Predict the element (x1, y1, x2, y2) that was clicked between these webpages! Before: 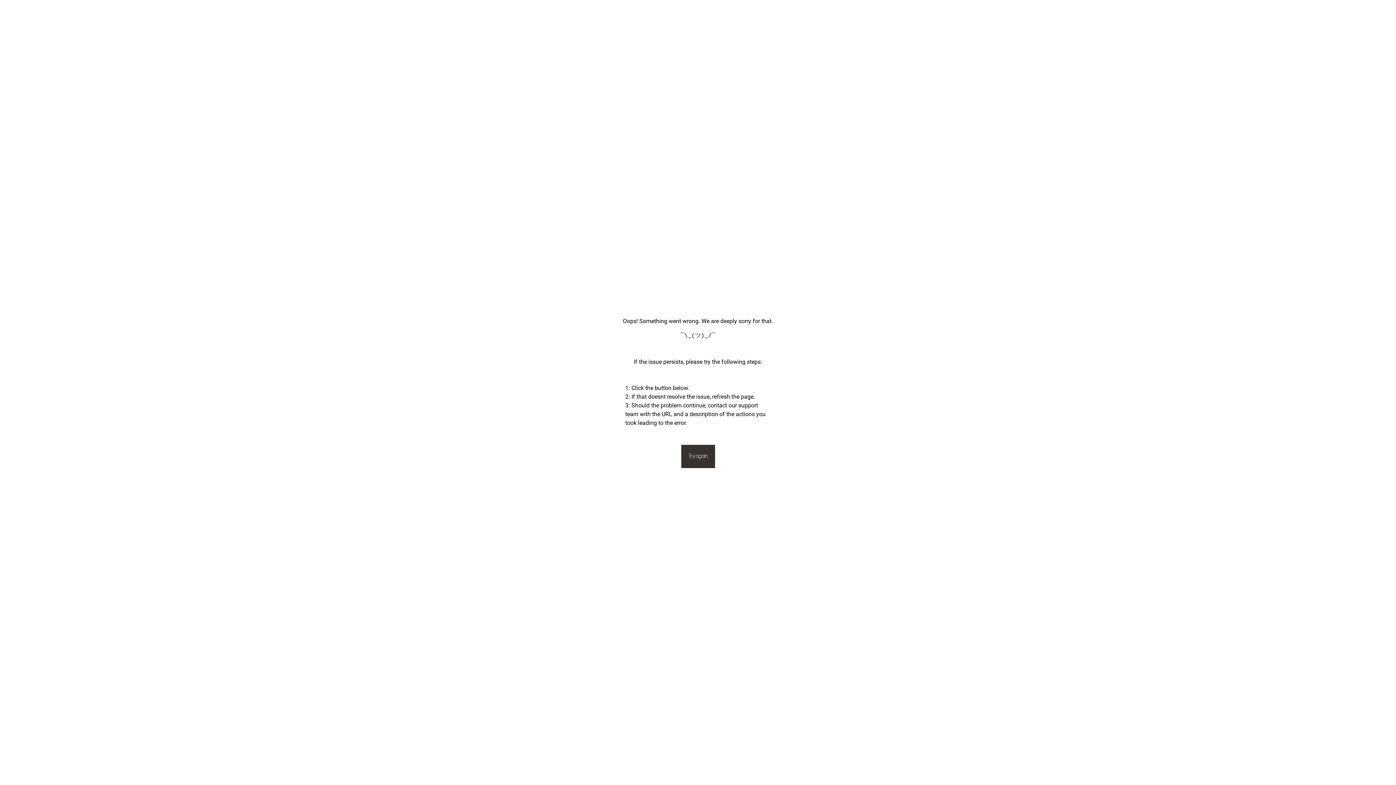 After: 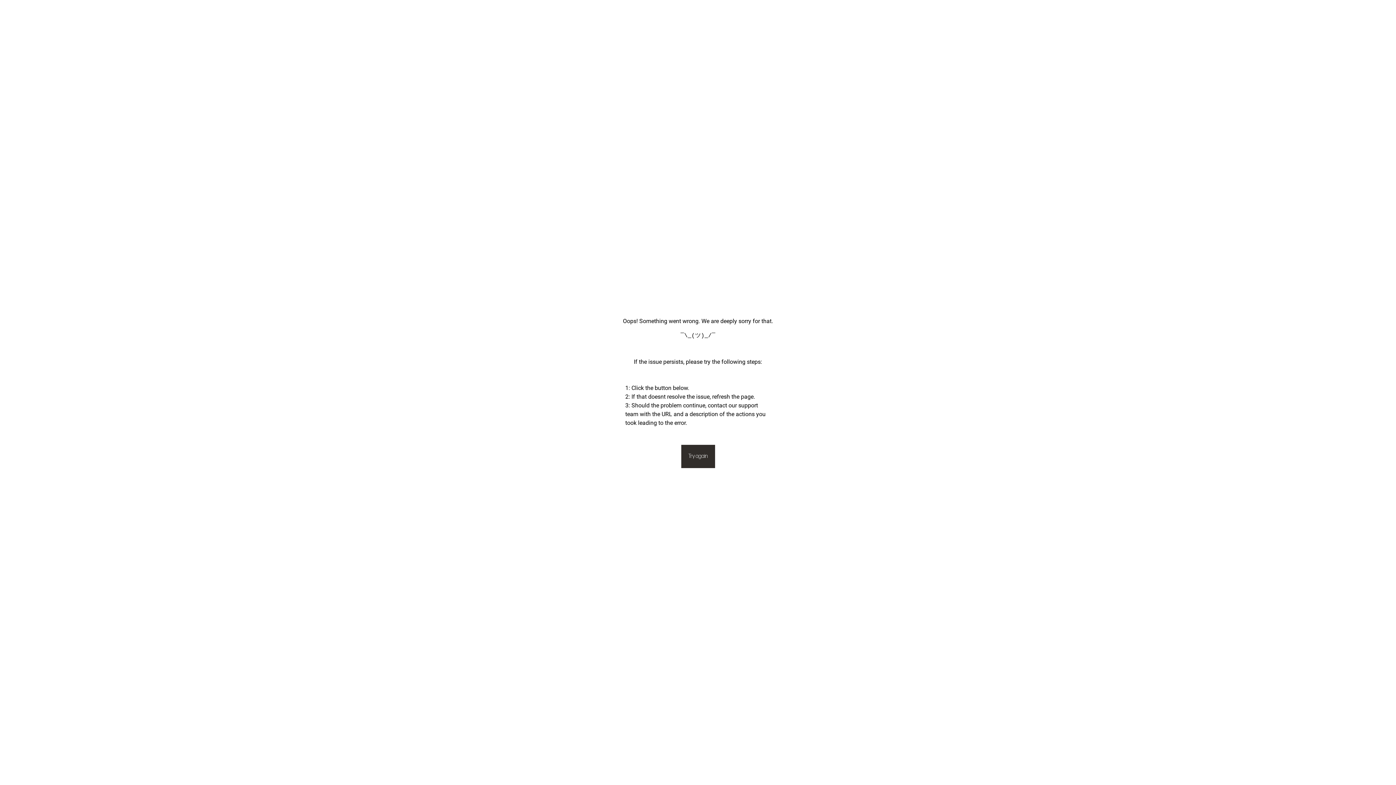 Action: bbox: (678, 445, 717, 468) label: Try again